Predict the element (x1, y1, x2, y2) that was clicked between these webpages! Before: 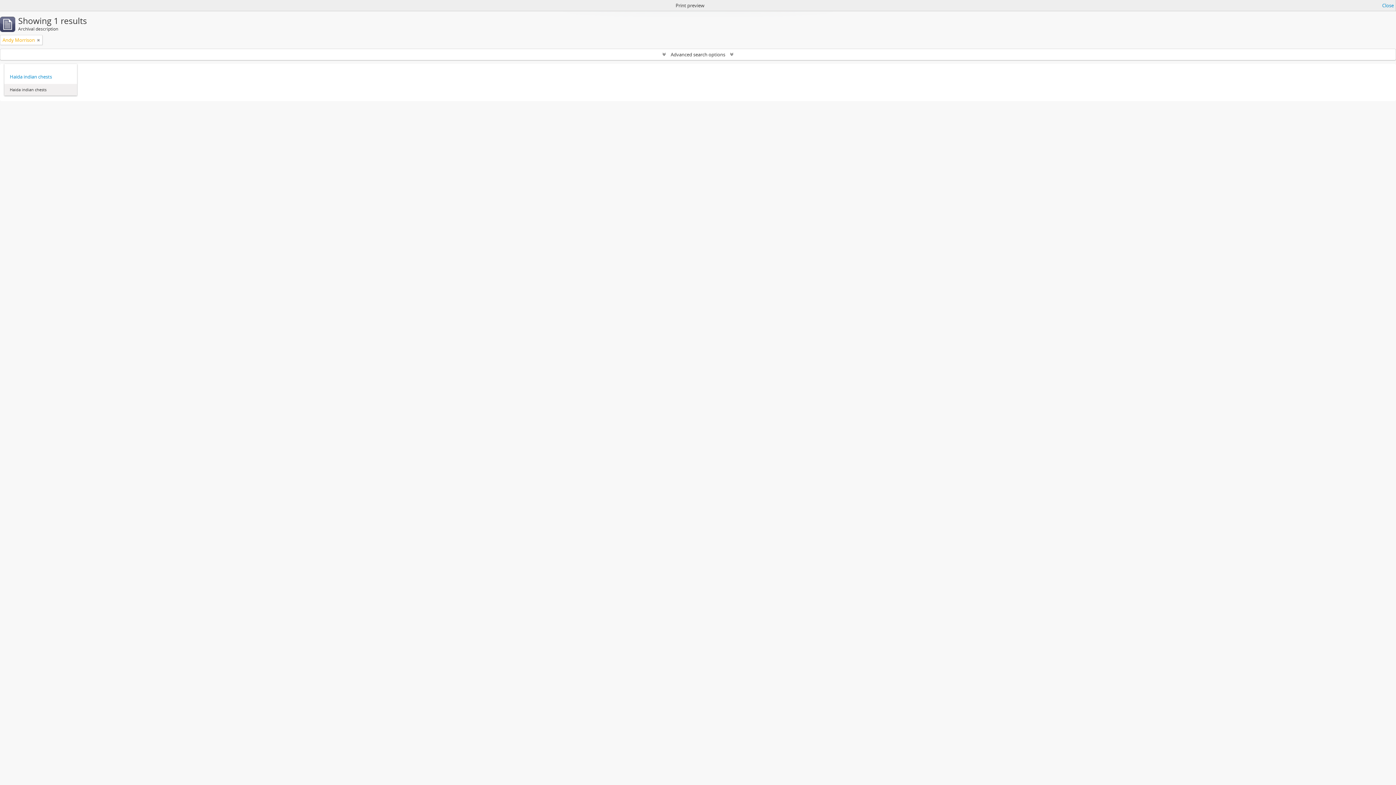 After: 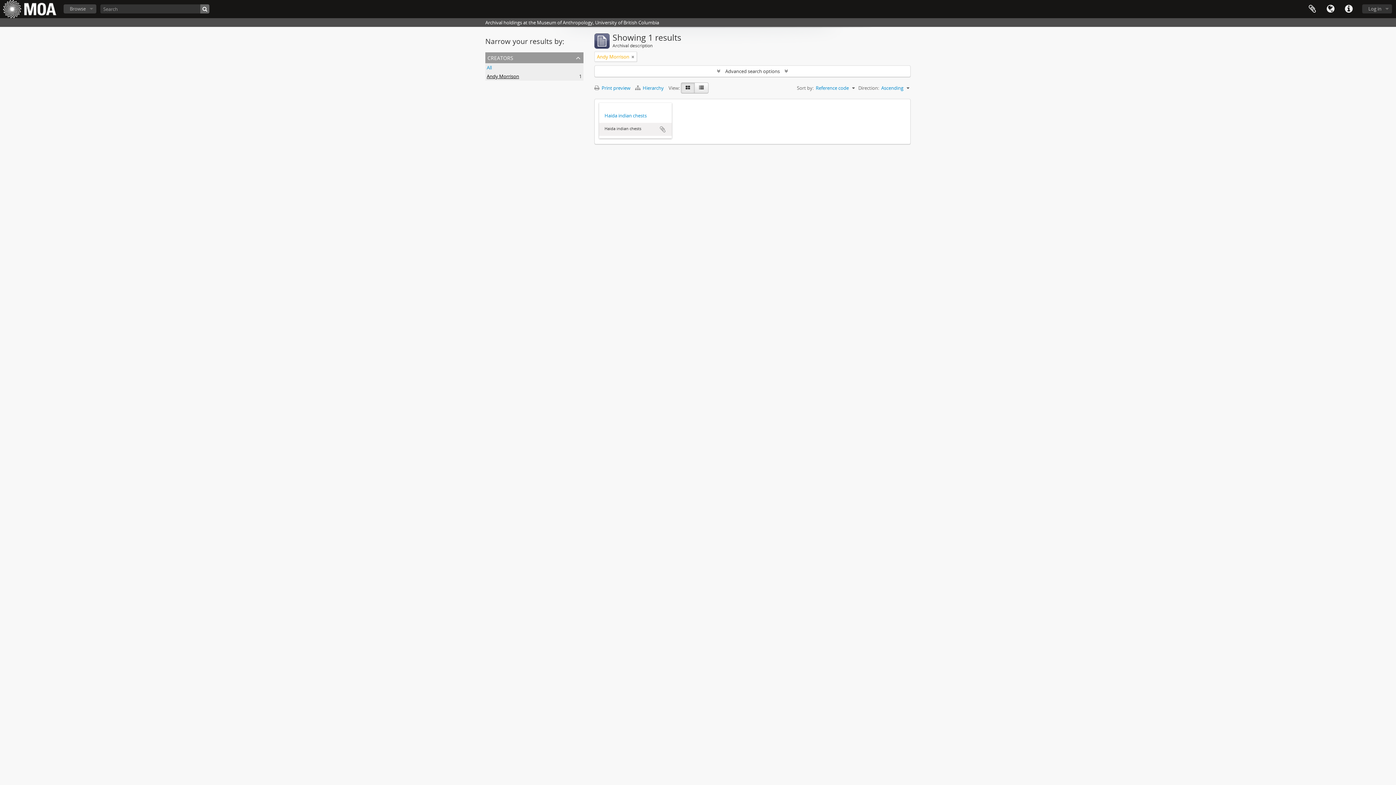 Action: bbox: (1382, 1, 1394, 9) label: Close